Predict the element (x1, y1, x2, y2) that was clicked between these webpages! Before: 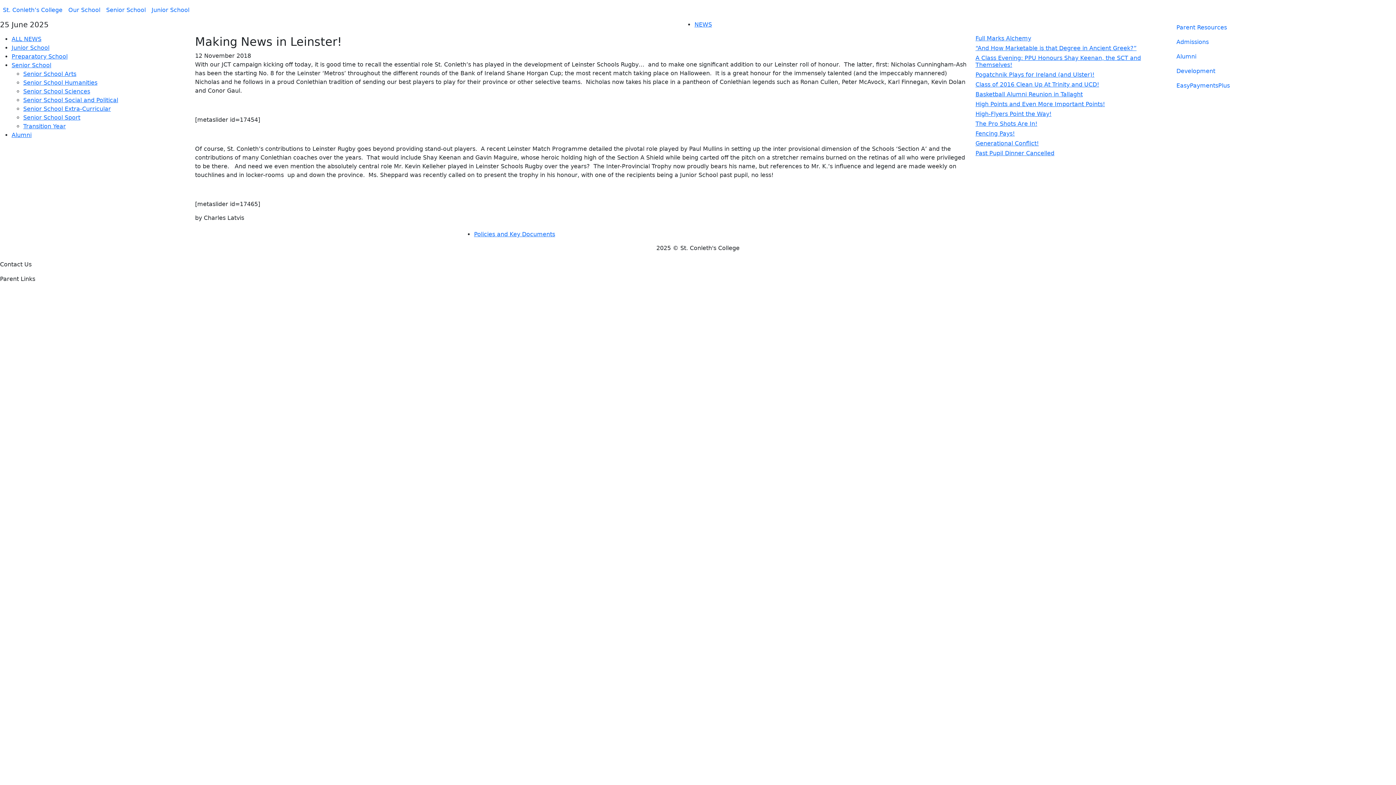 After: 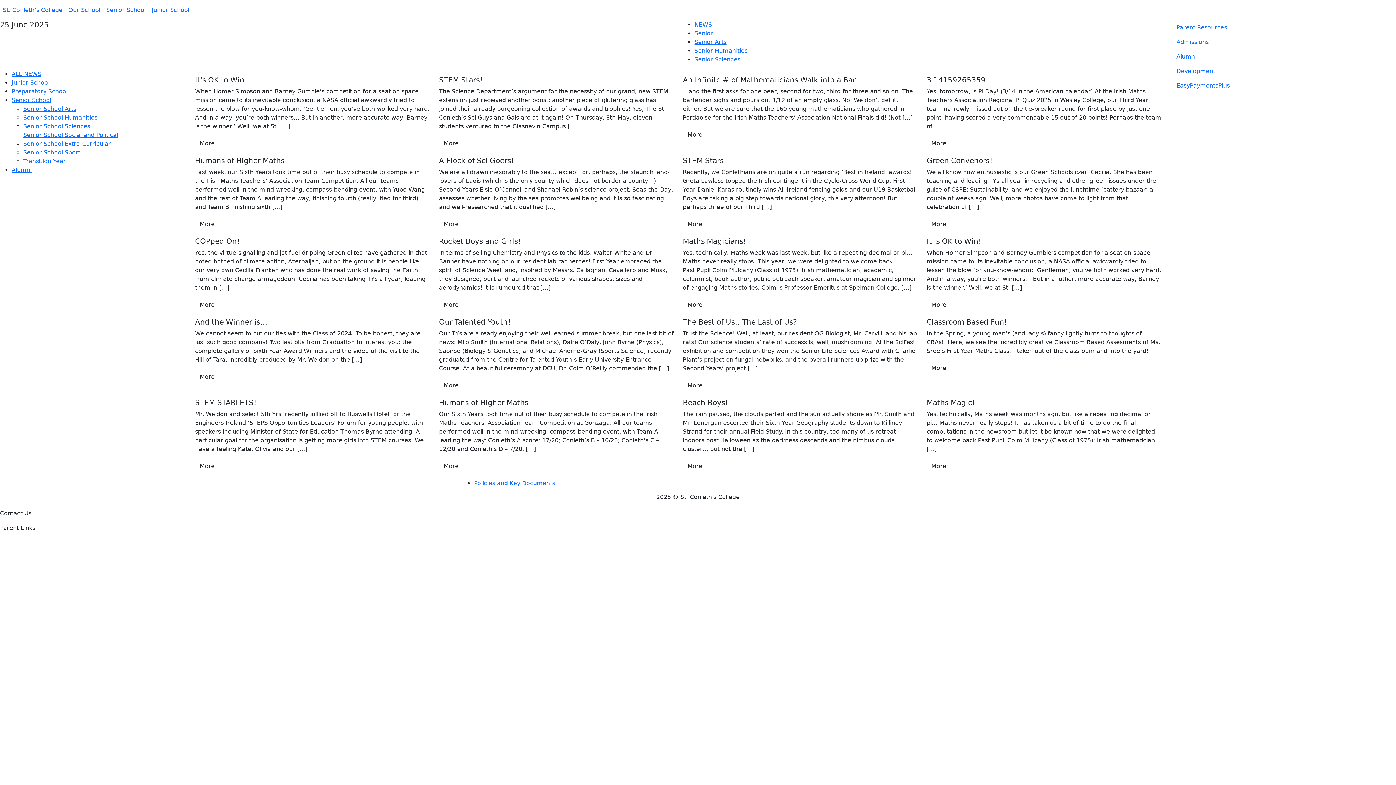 Action: bbox: (23, 88, 90, 94) label: Senior School Sciences